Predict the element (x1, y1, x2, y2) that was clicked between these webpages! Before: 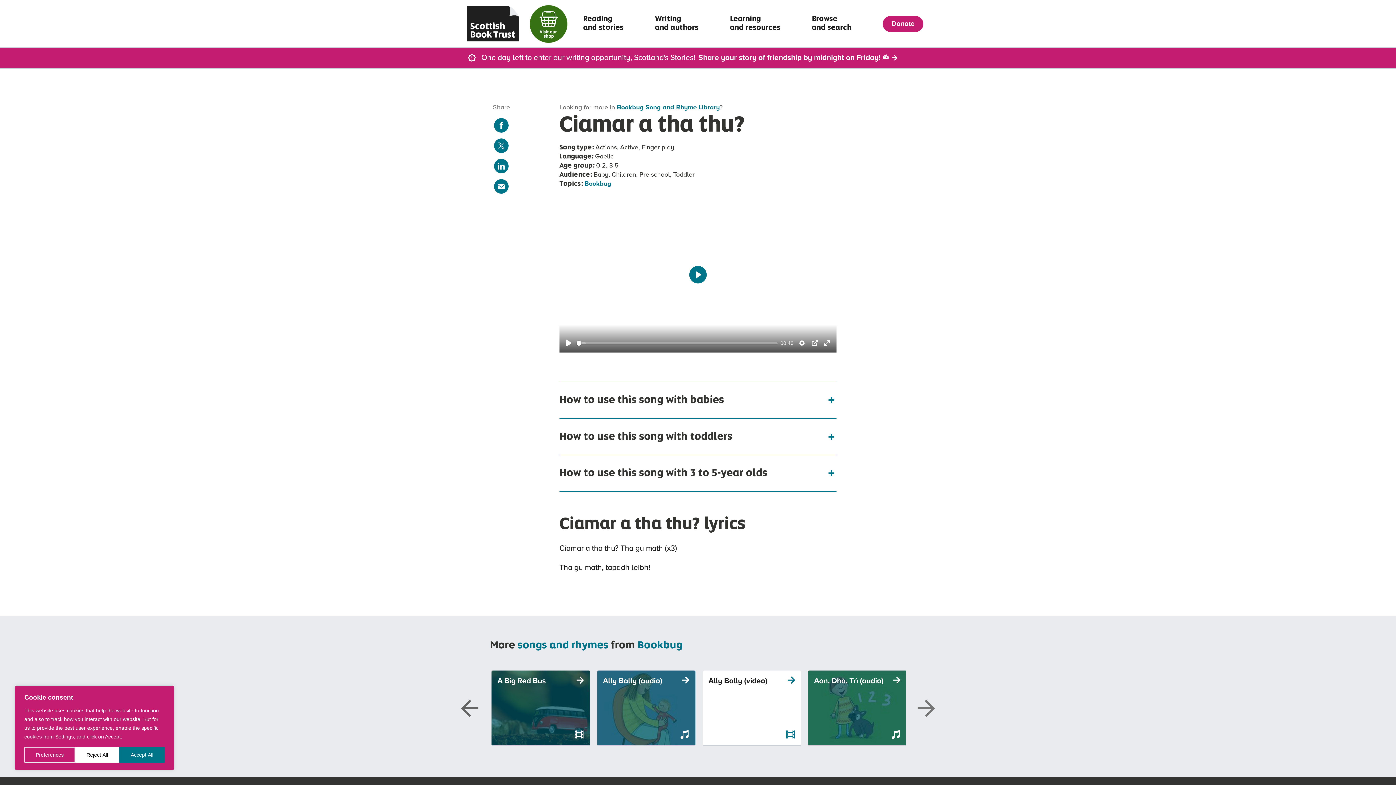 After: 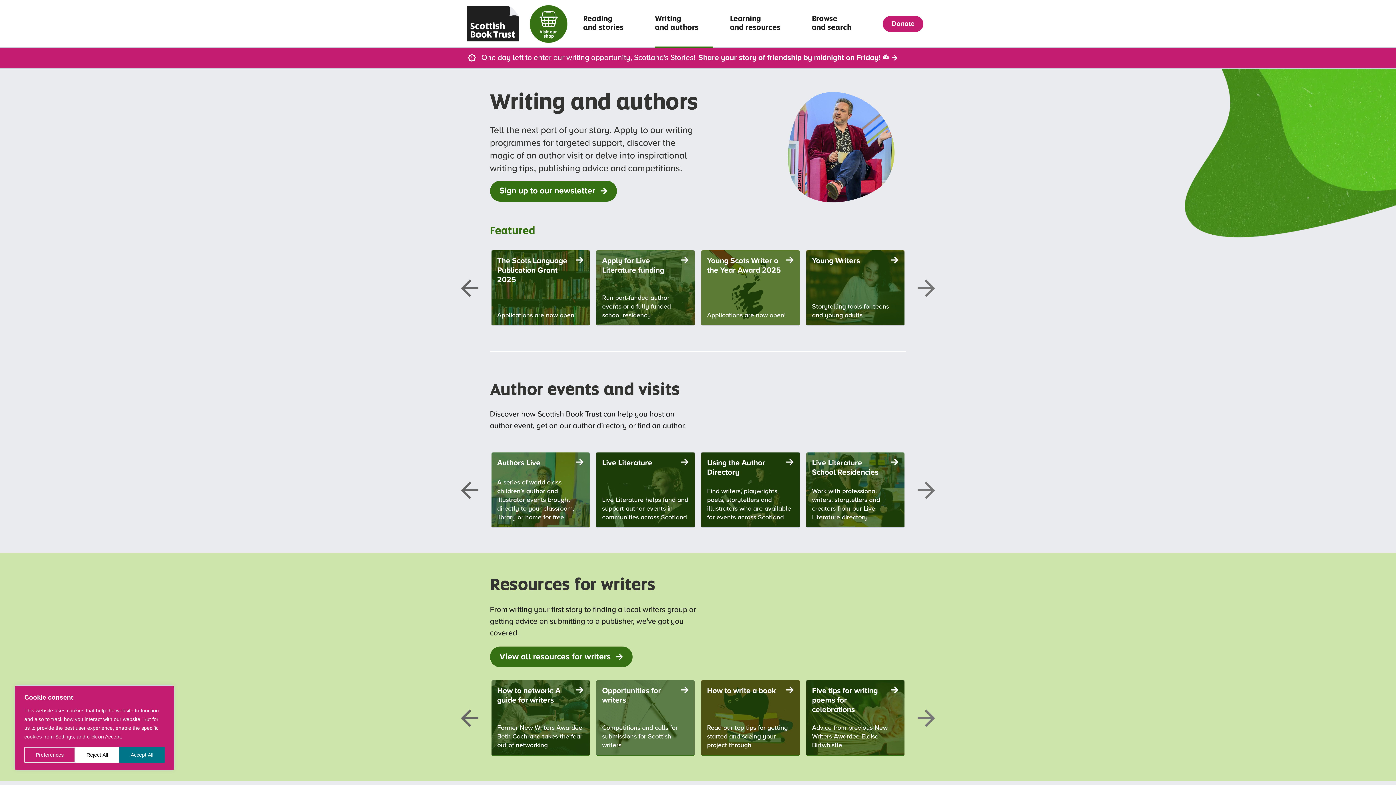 Action: bbox: (655, 14, 698, 32) label: Writing
and authors